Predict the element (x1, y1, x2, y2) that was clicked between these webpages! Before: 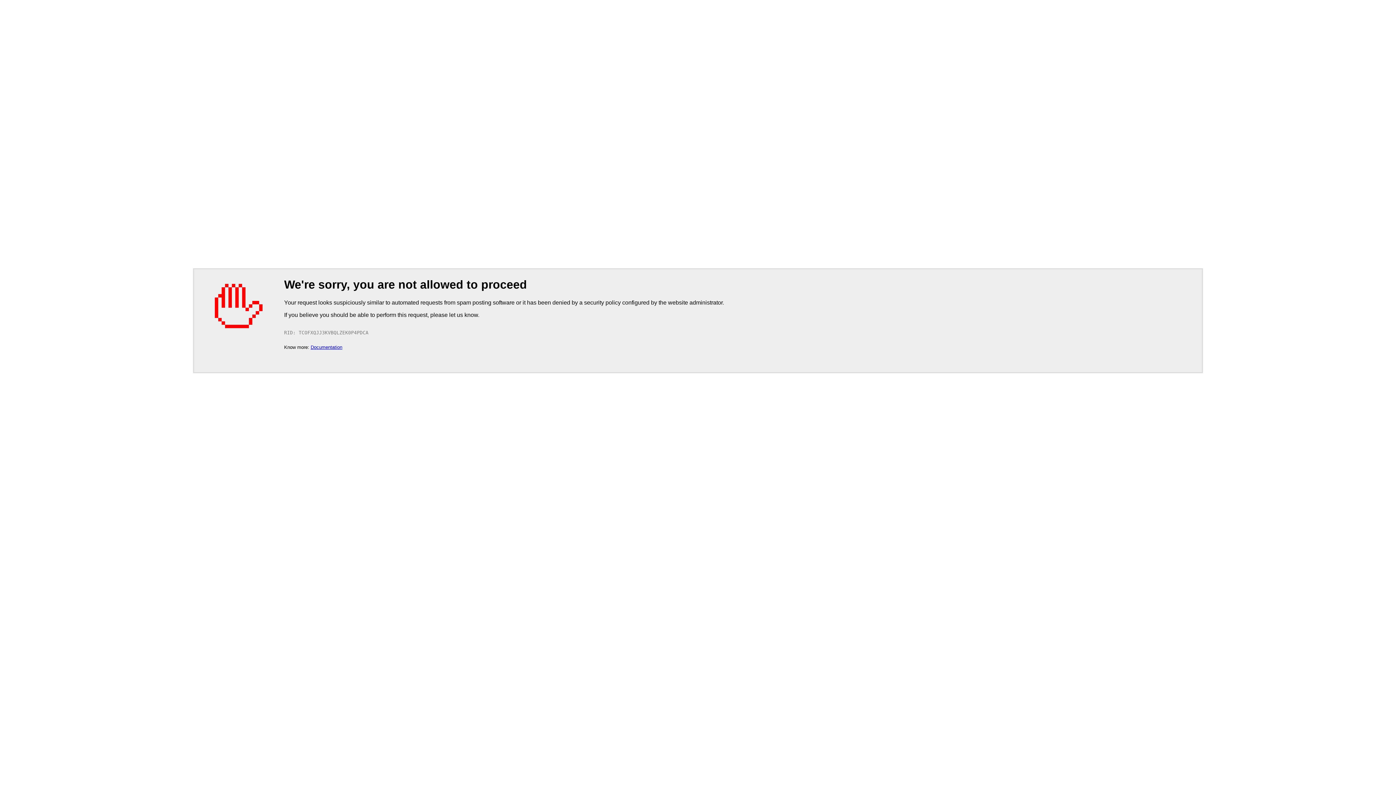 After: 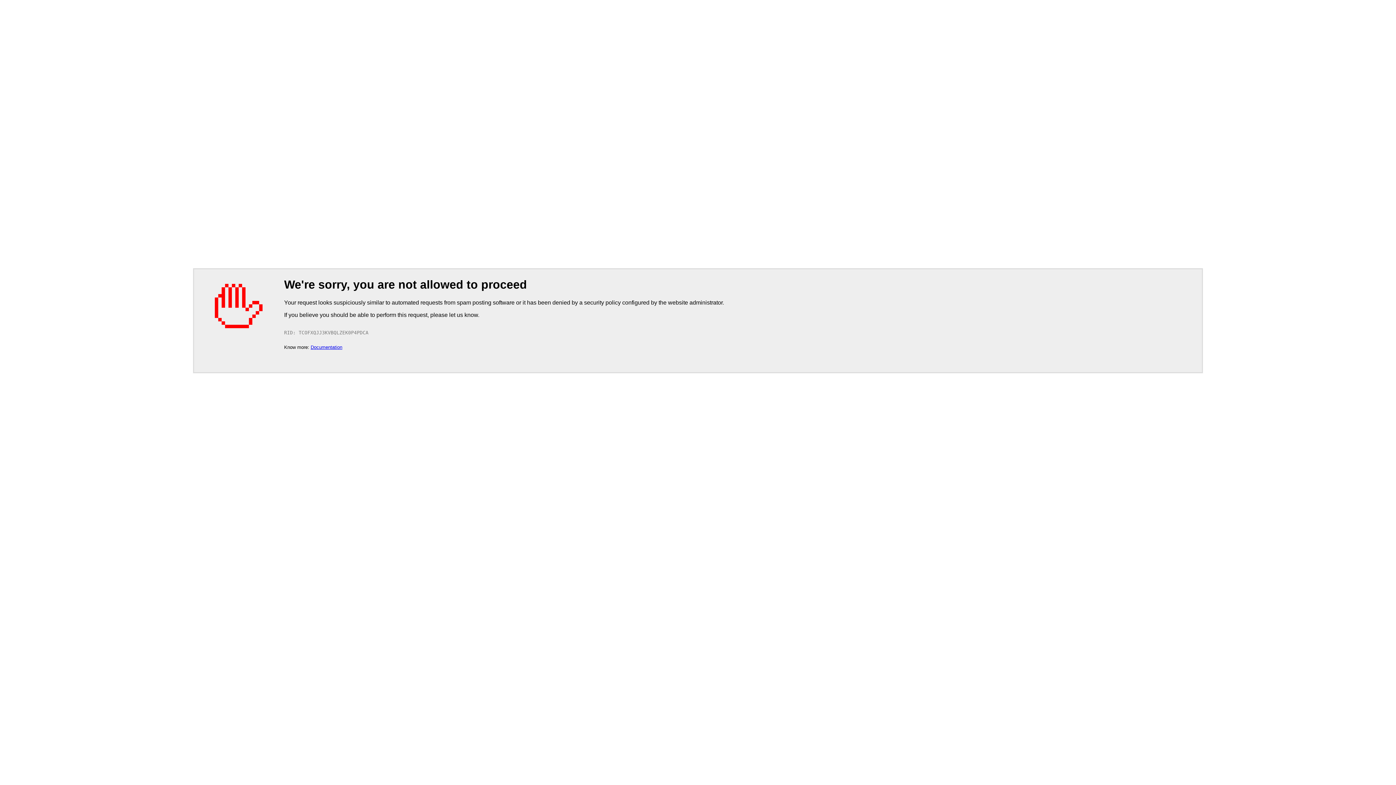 Action: bbox: (310, 344, 342, 350) label: Documentation